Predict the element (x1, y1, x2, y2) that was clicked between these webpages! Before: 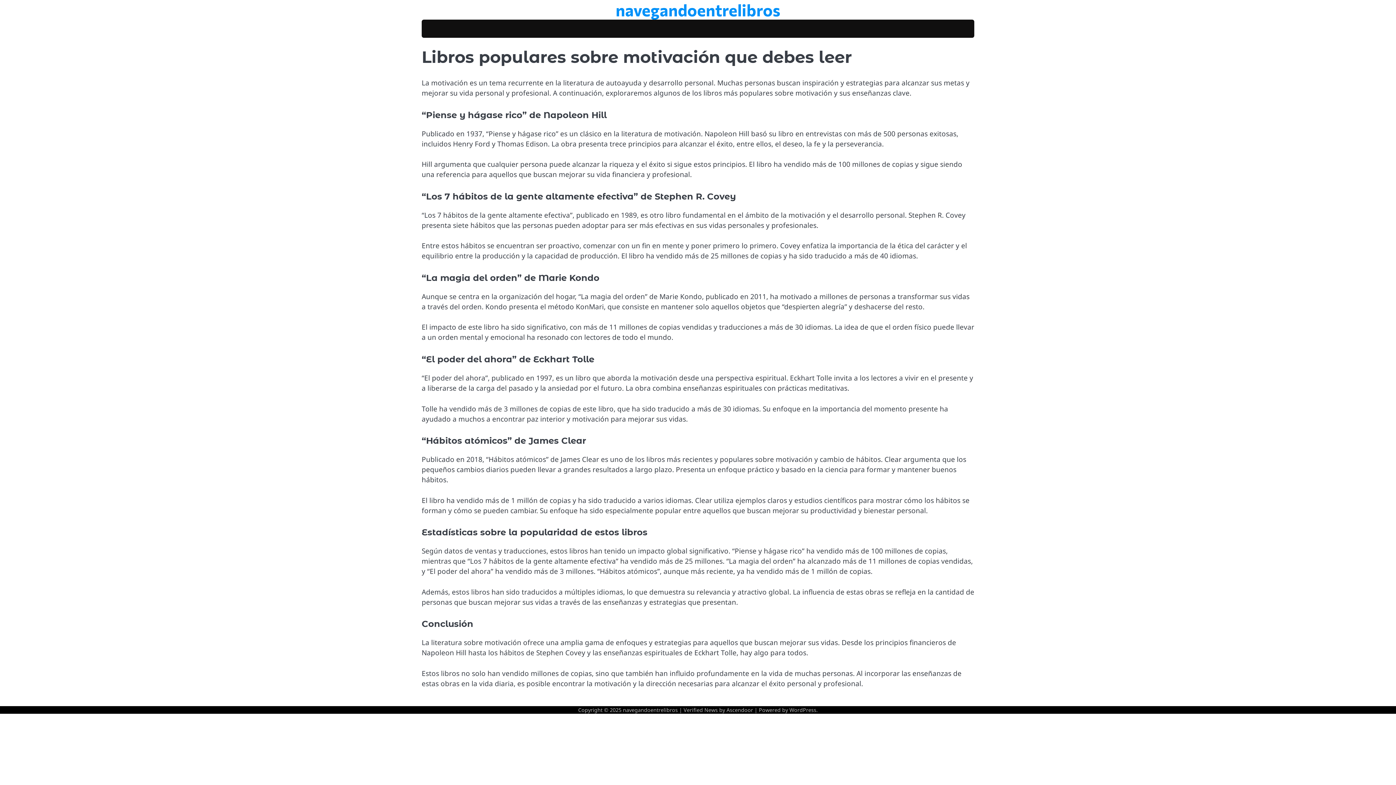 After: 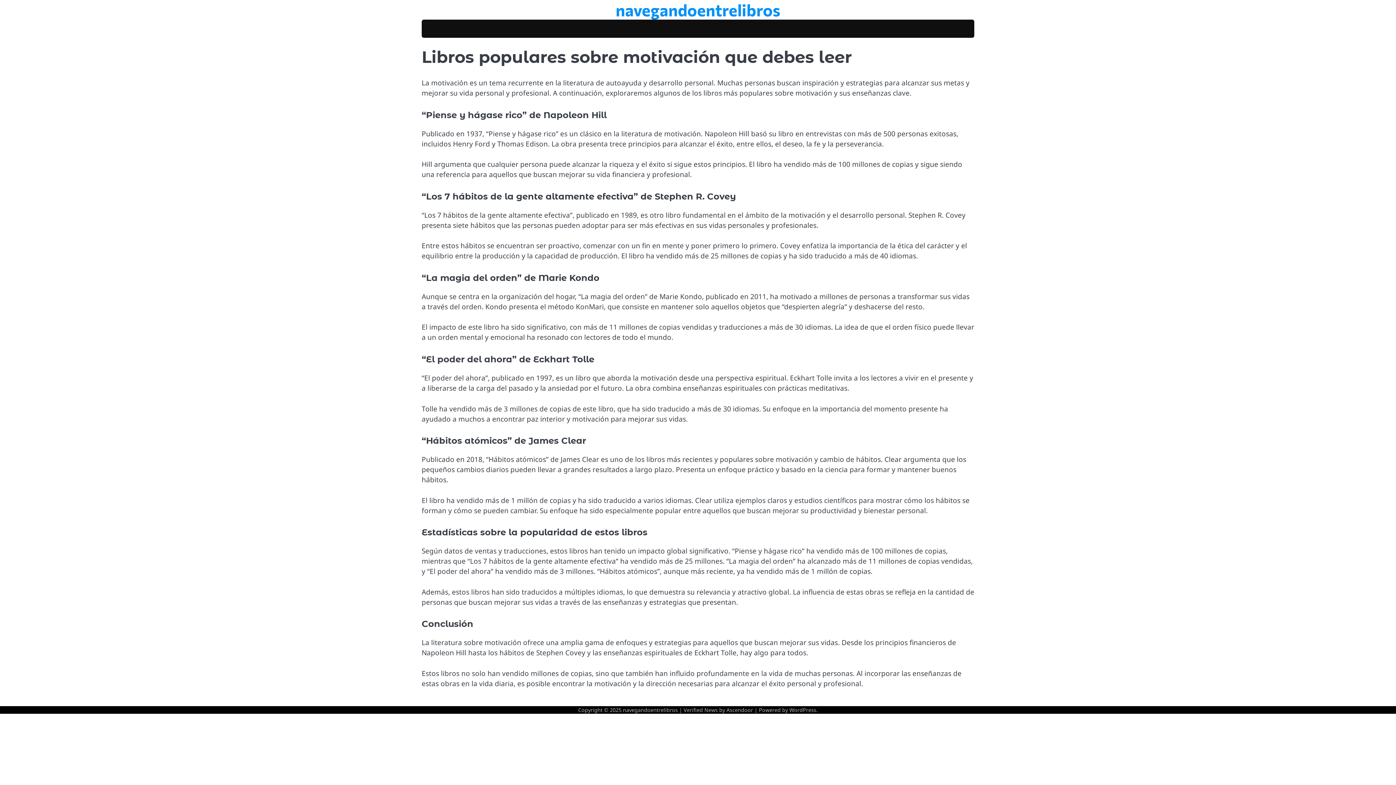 Action: bbox: (615, 0, 780, 19) label: navegandoentrelibros